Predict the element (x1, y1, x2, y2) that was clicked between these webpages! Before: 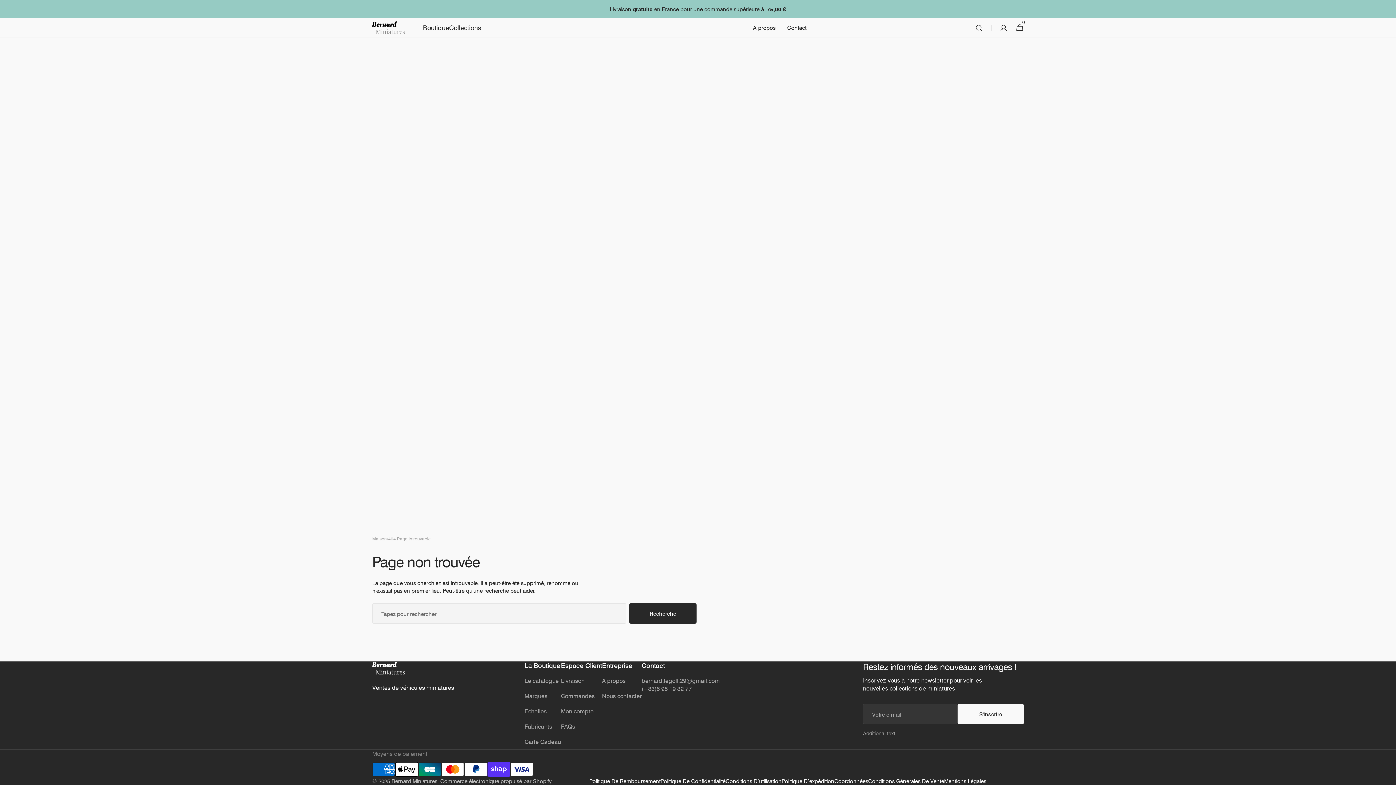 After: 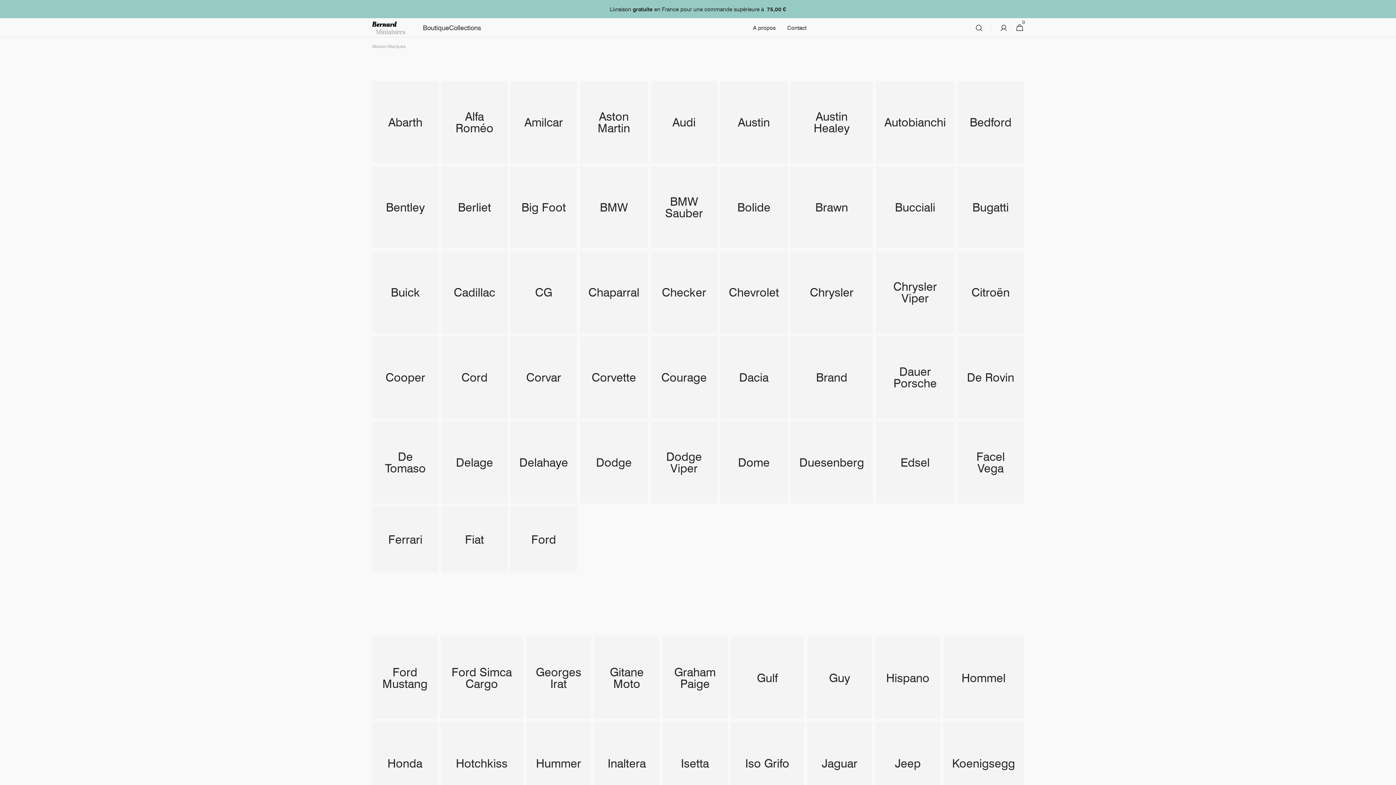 Action: label: Marques bbox: (524, 688, 547, 704)